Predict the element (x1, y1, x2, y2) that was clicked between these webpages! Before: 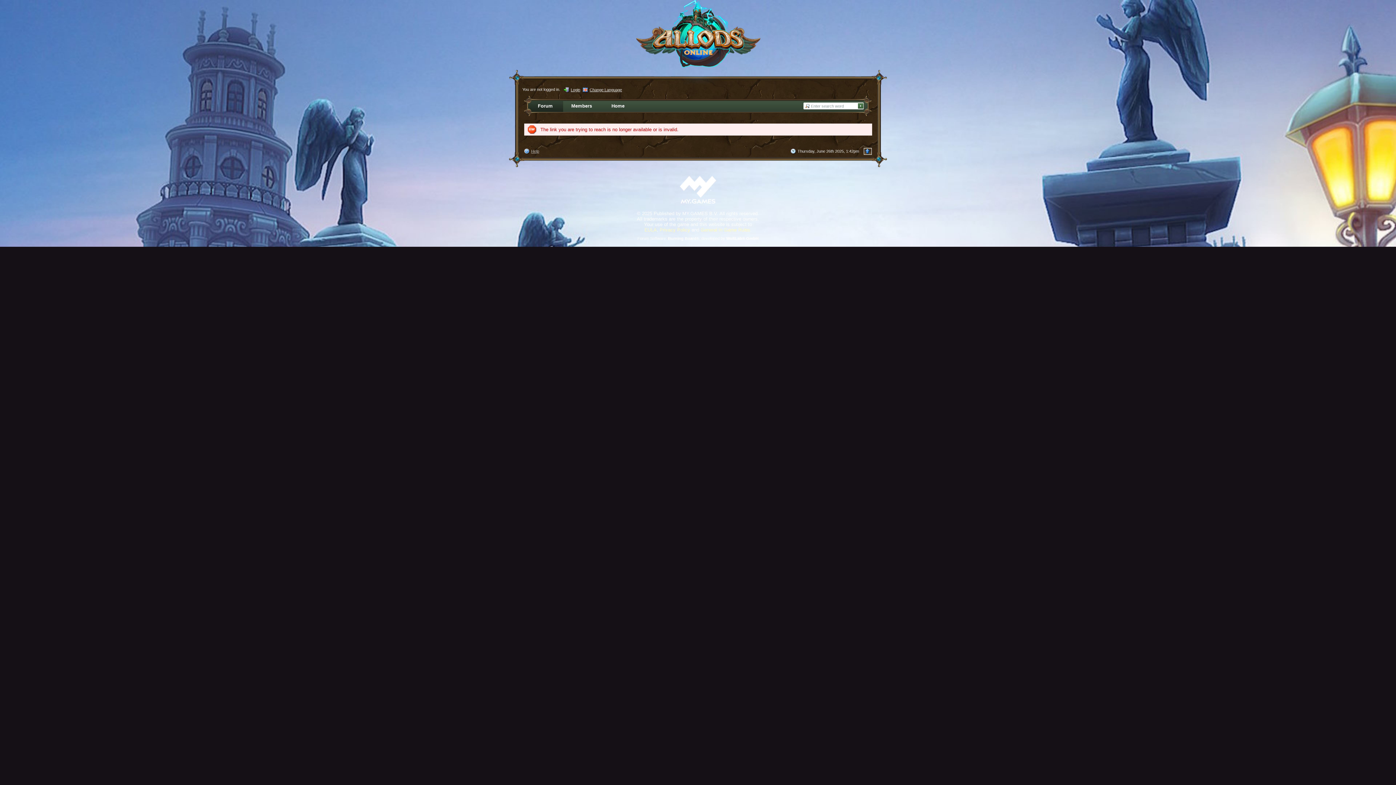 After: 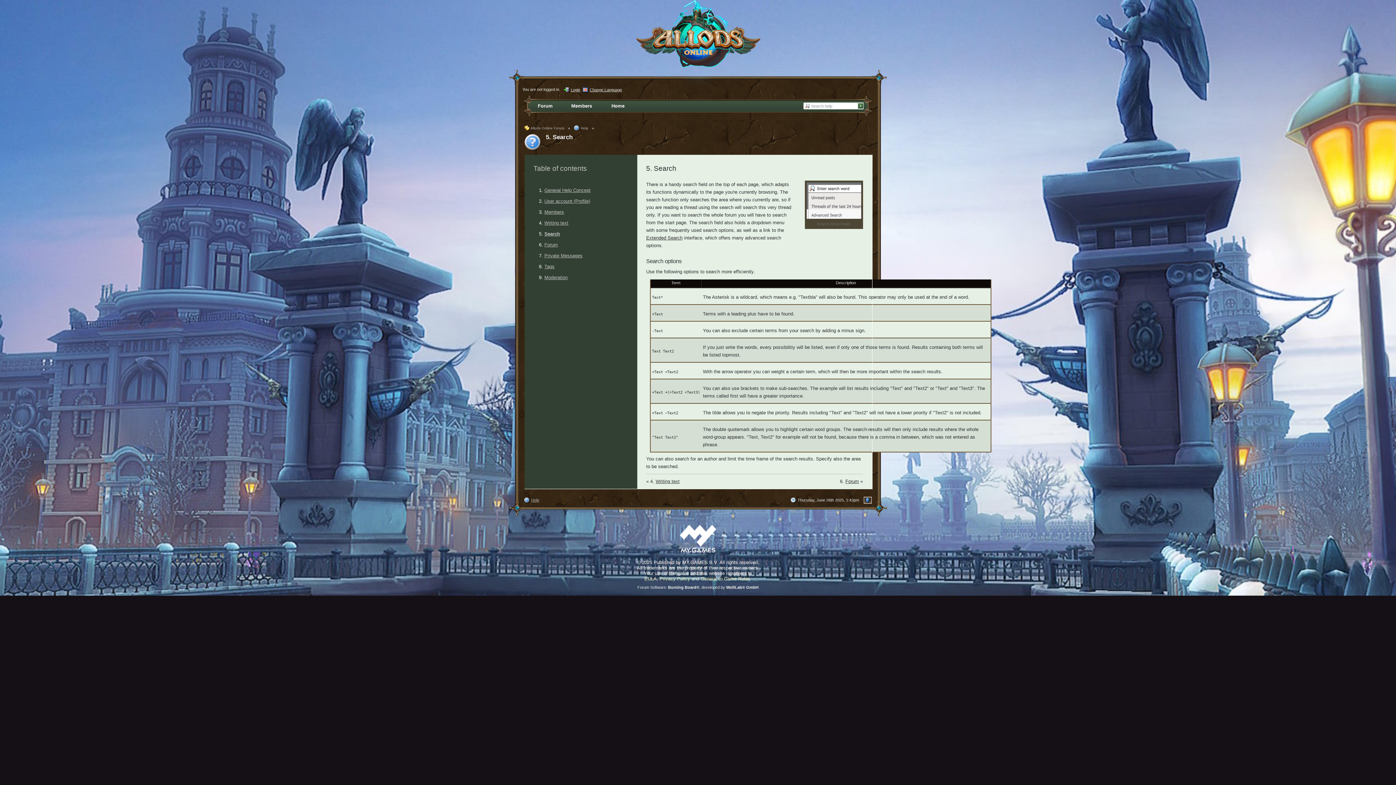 Action: bbox: (524, 148, 539, 154) label:  Help